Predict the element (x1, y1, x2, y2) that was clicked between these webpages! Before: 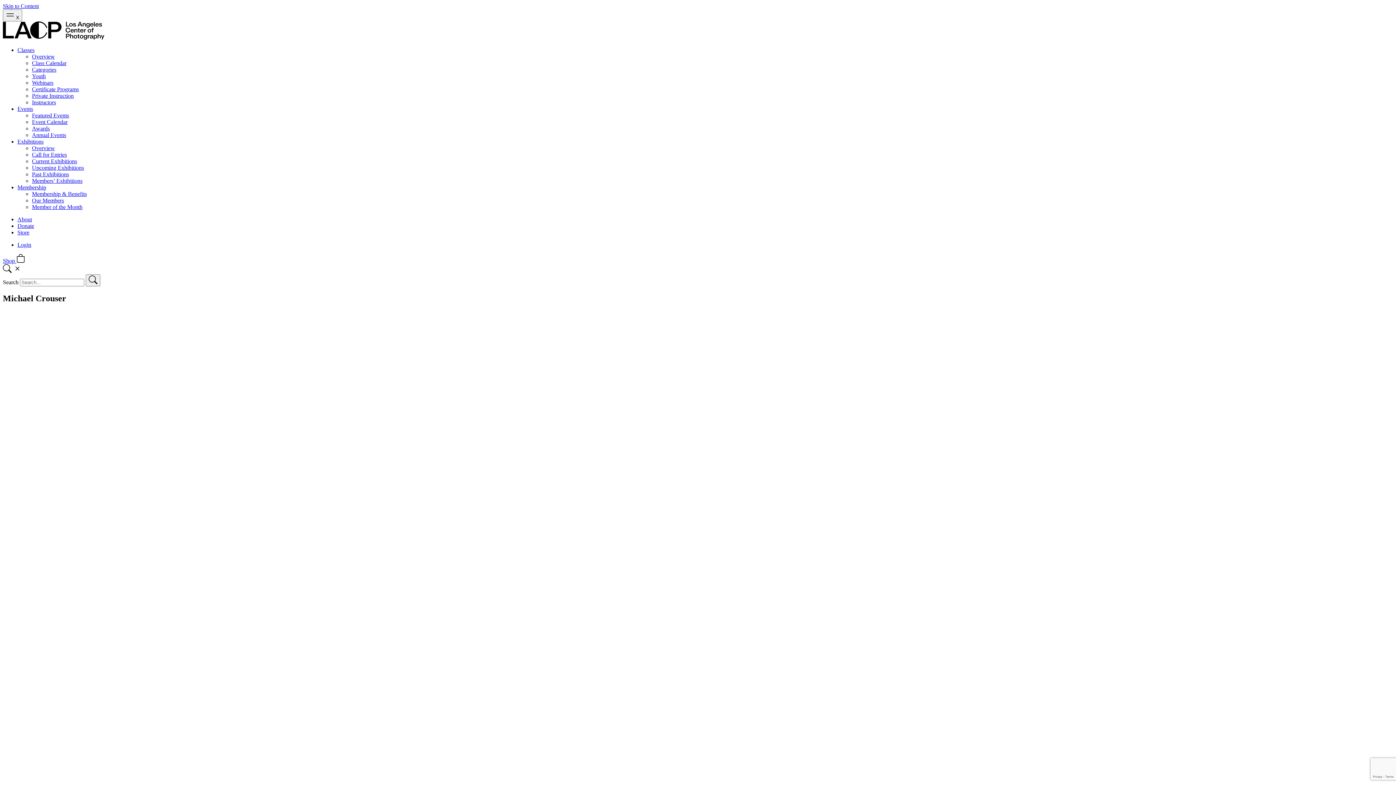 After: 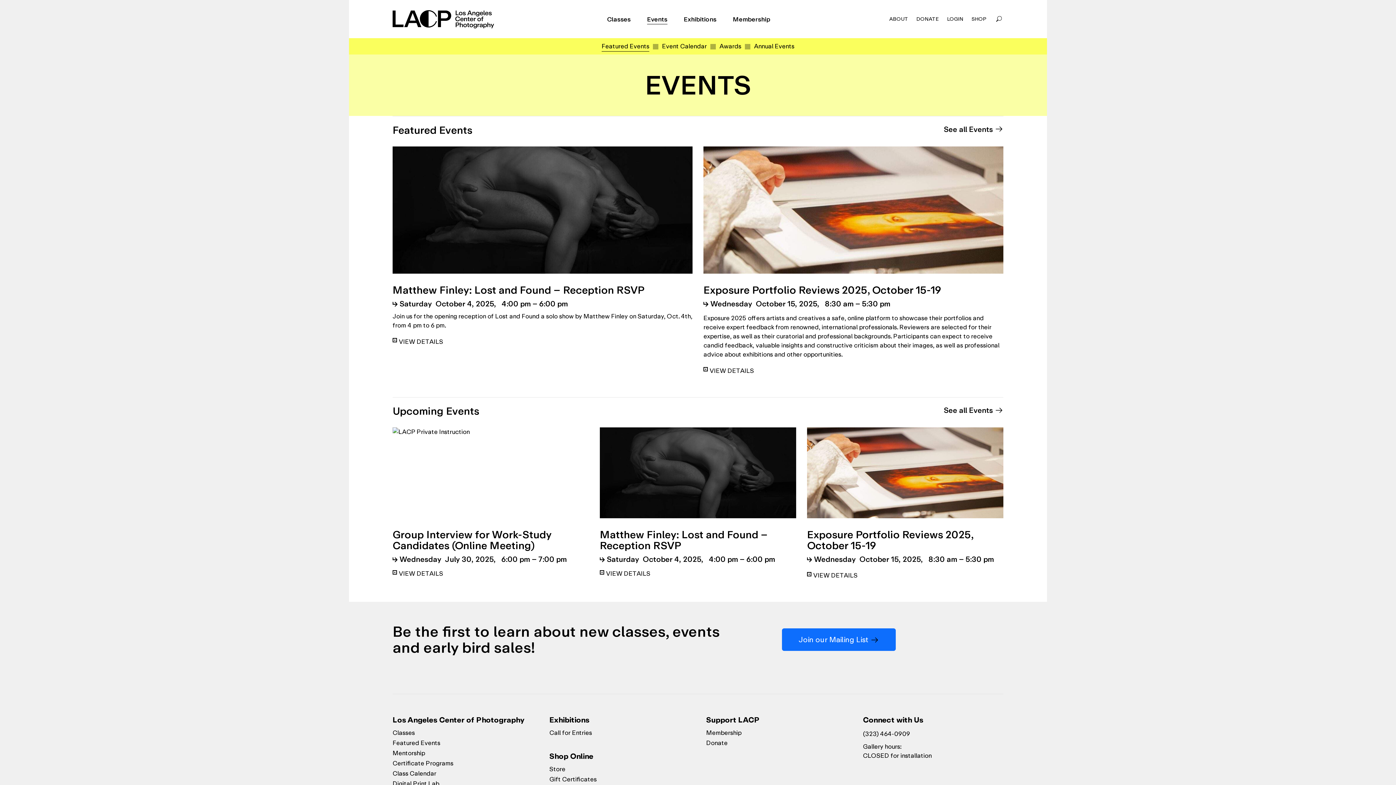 Action: label: Featured Events bbox: (32, 112, 69, 118)